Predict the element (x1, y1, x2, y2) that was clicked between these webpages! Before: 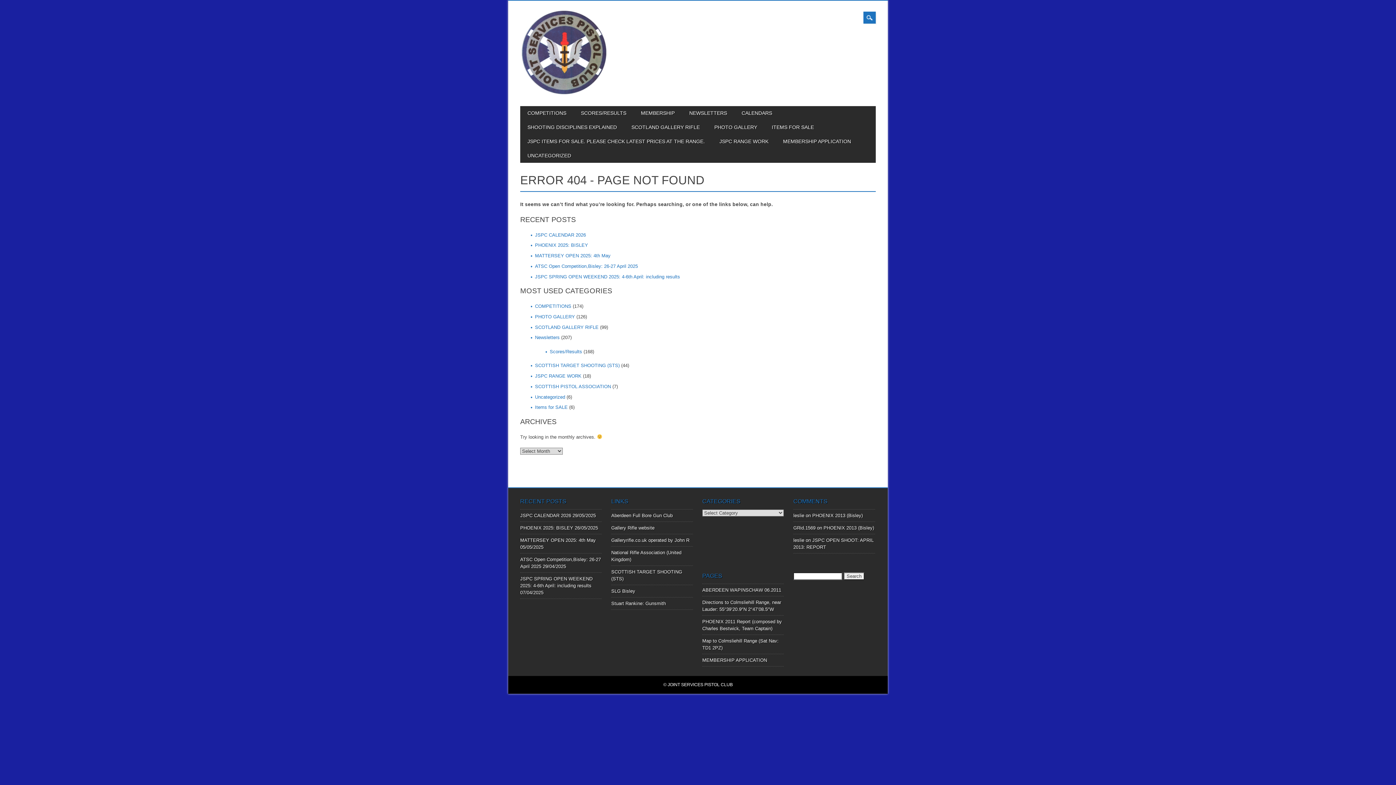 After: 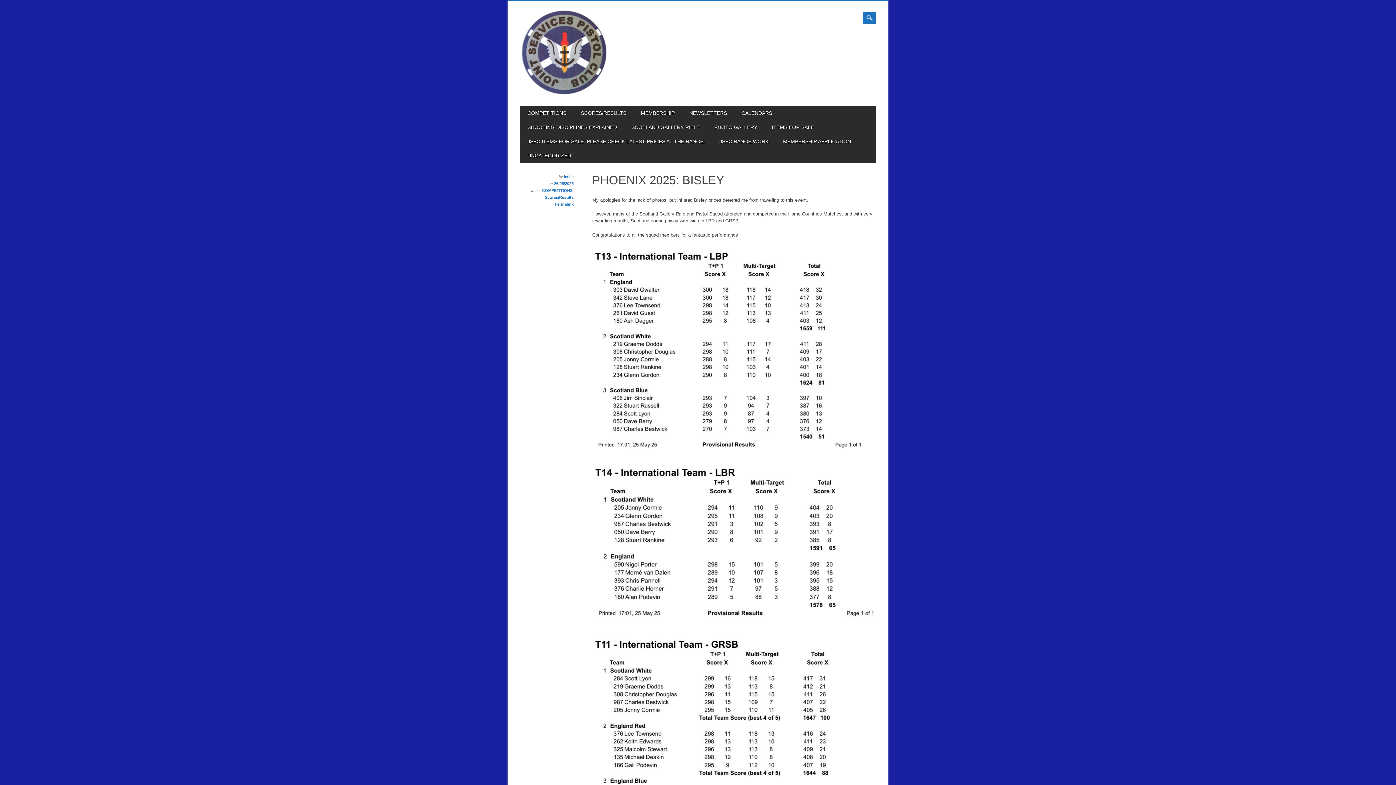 Action: label: PHOENIX 2025: BISLEY bbox: (520, 525, 573, 530)